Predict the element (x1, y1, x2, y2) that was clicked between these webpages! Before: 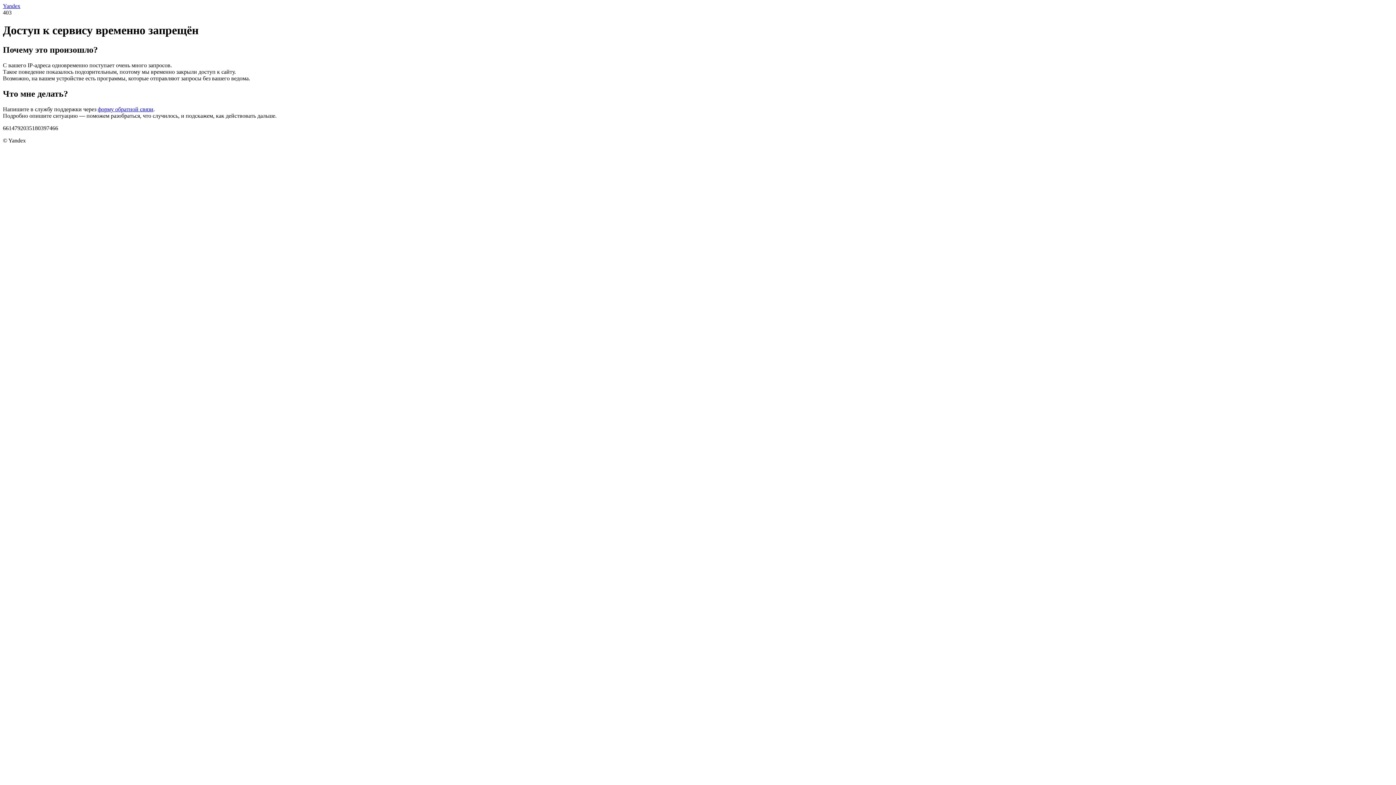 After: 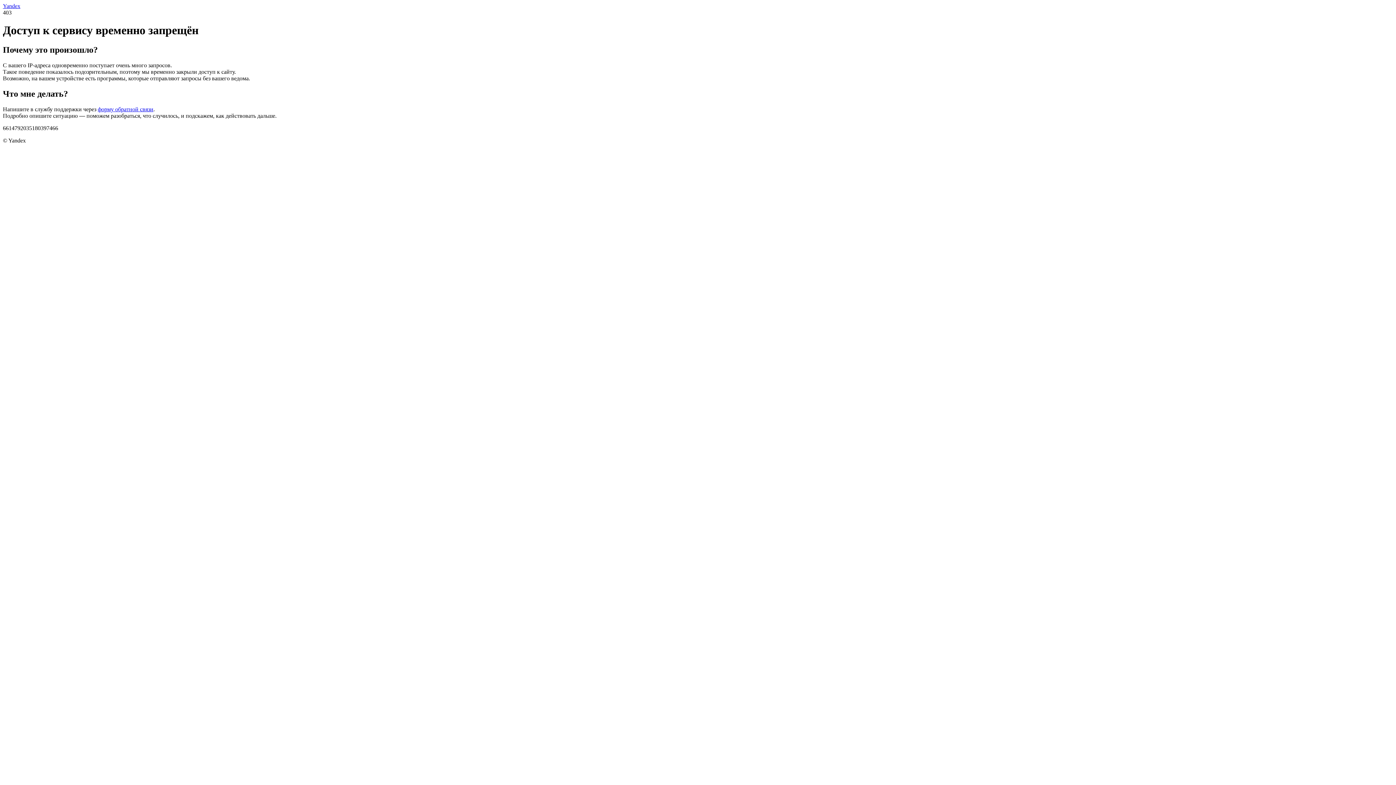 Action: bbox: (97, 106, 153, 112) label: форму обратной связи